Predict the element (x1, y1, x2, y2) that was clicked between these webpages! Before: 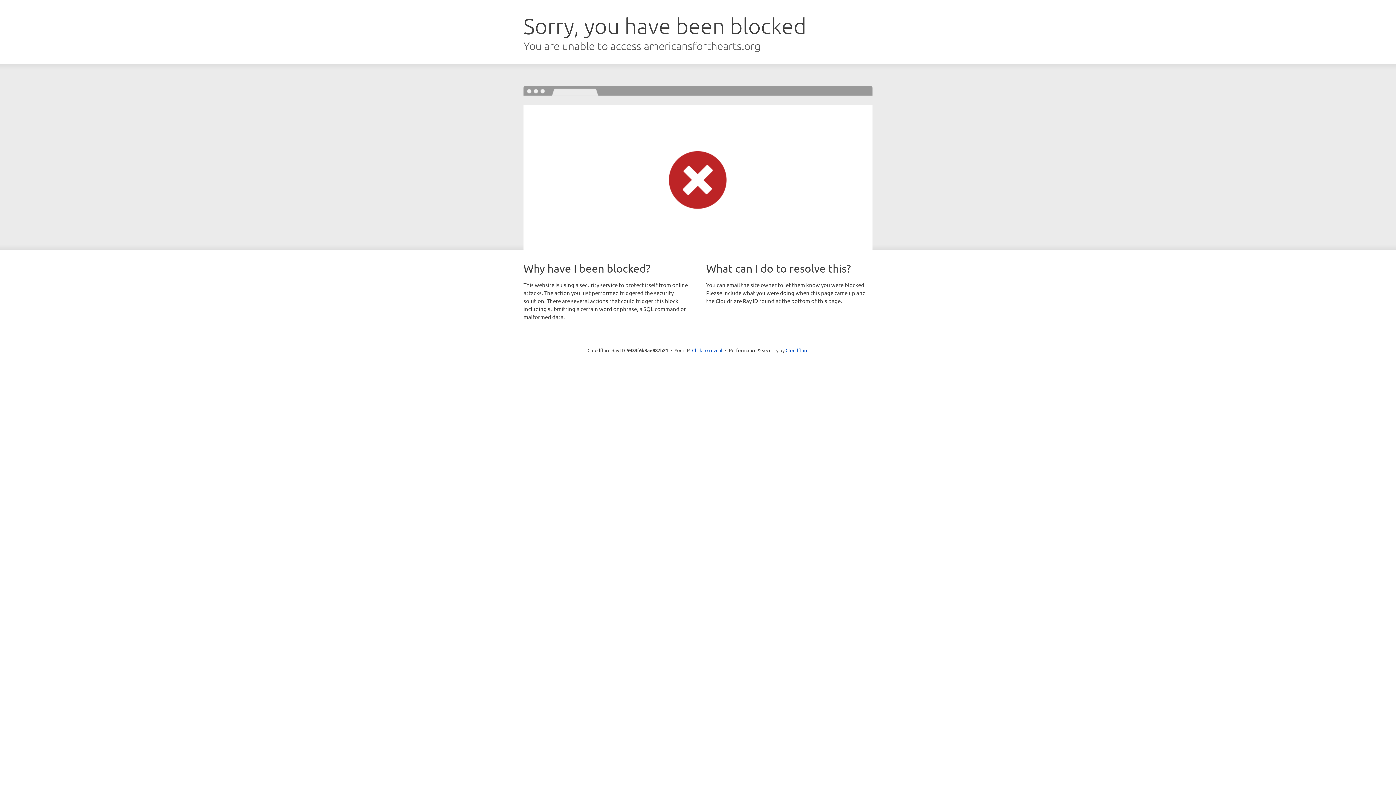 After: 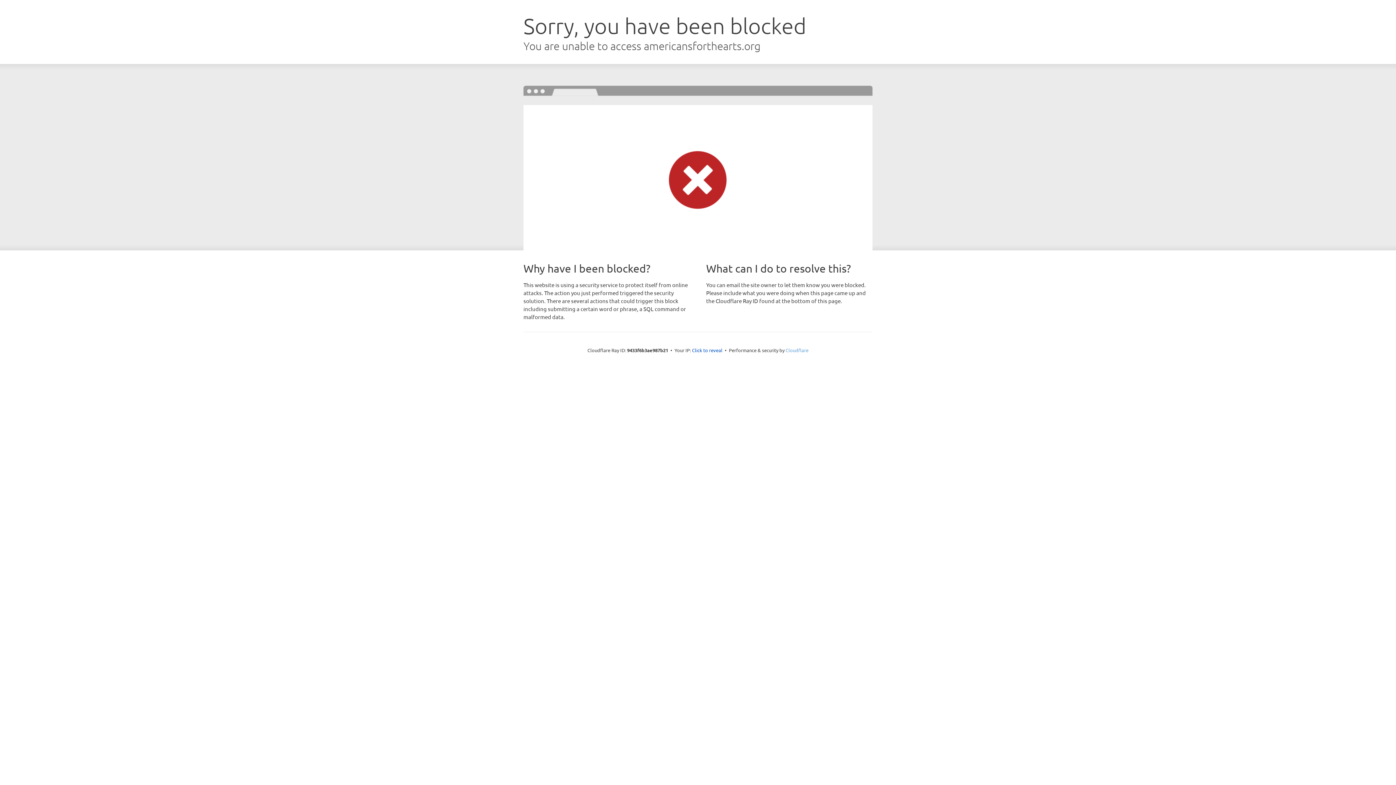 Action: bbox: (785, 347, 808, 353) label: Cloudflare